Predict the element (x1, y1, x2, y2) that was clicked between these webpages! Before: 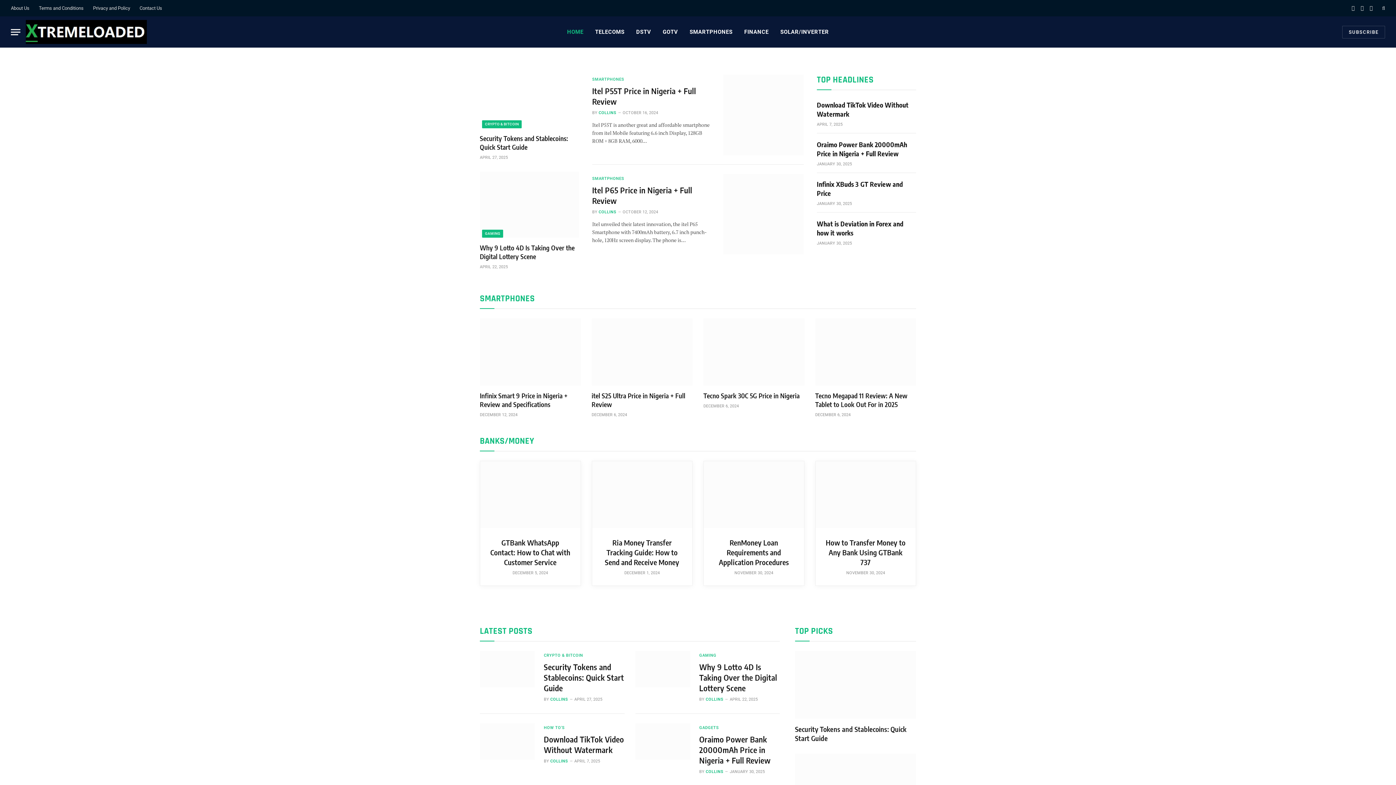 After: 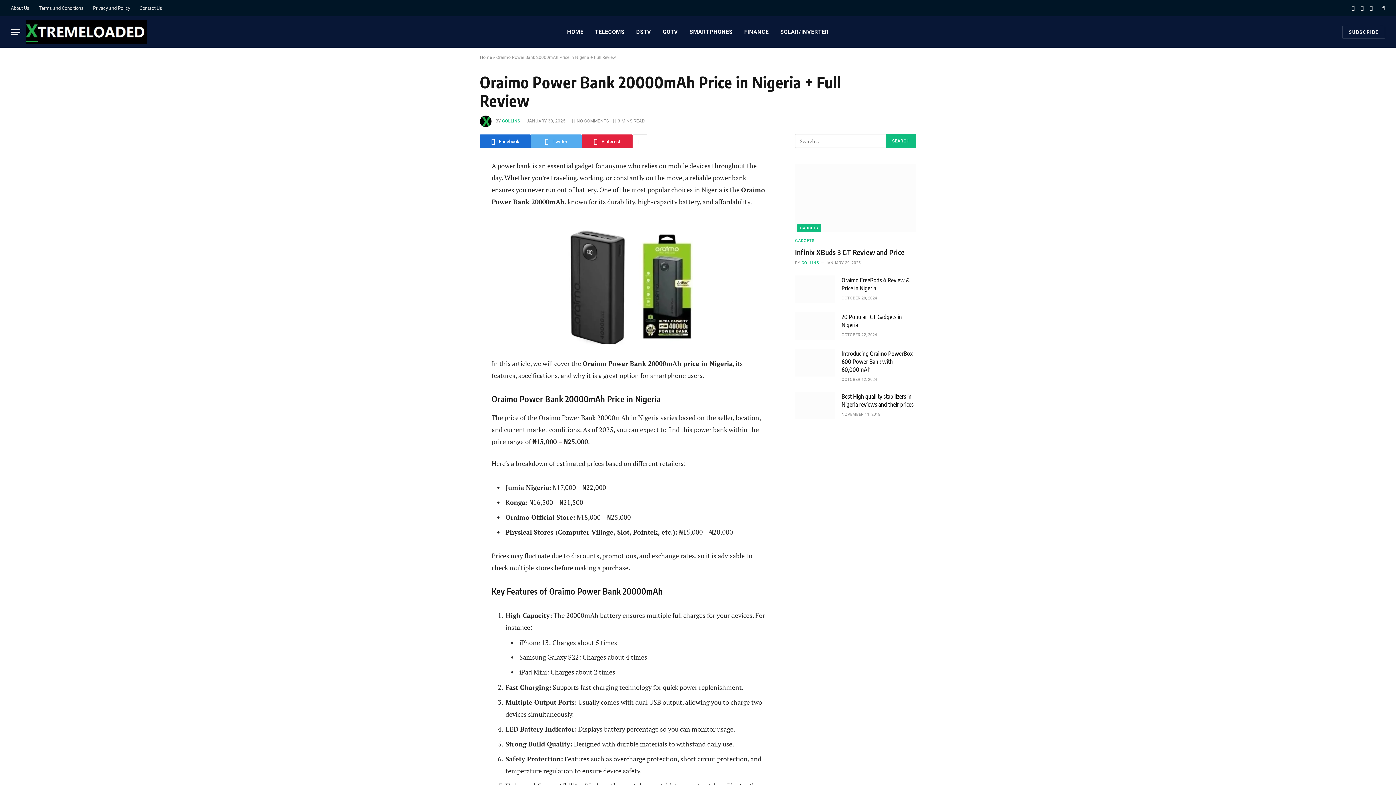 Action: bbox: (635, 723, 690, 760)